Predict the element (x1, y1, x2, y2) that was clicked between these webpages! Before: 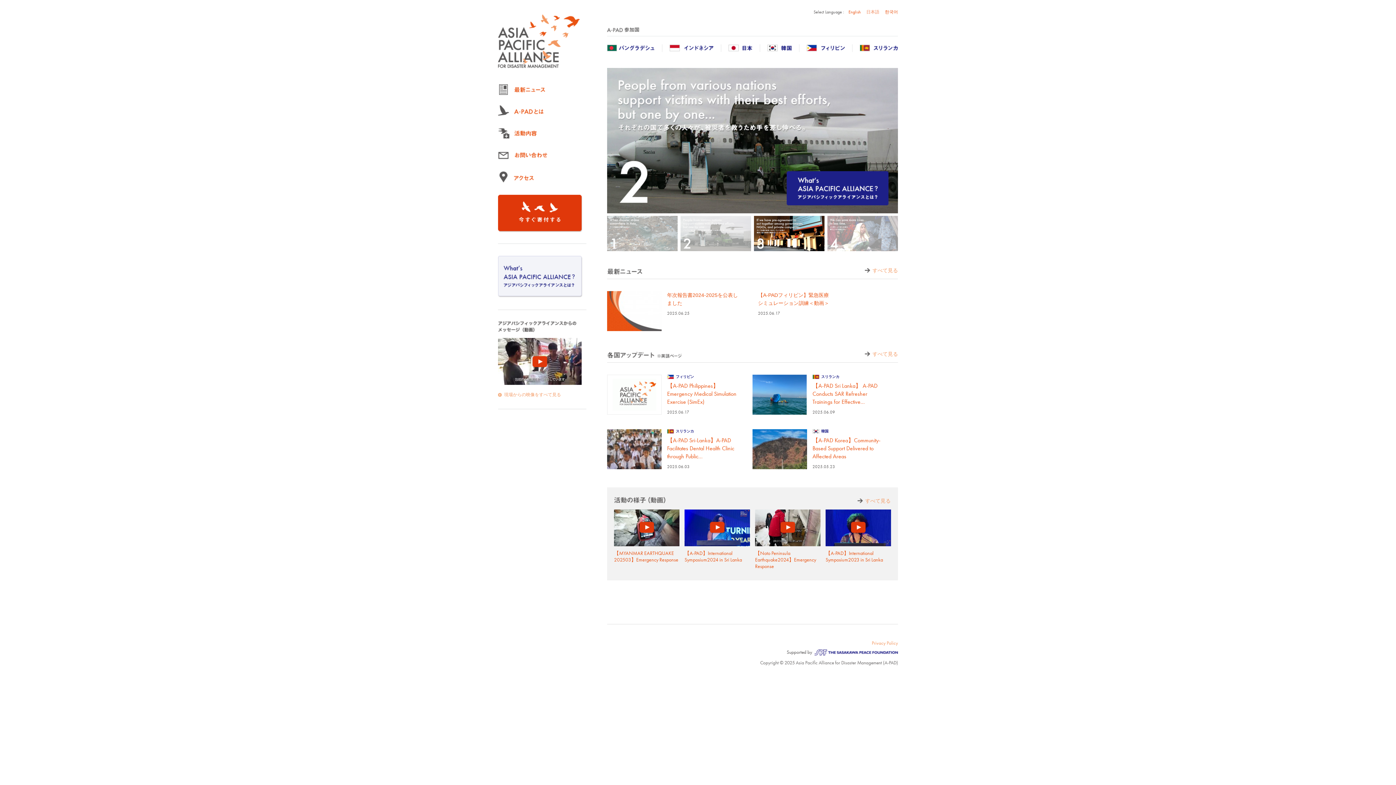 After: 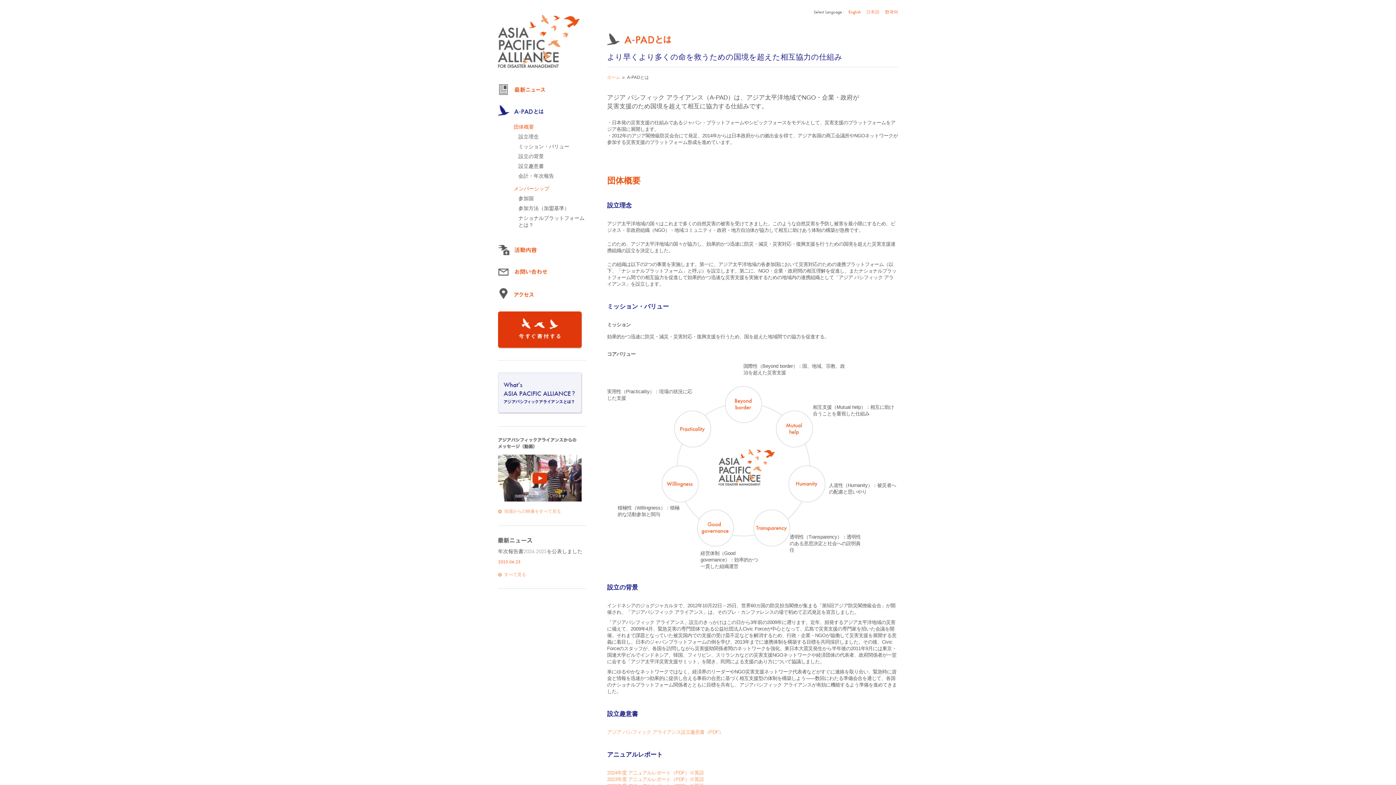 Action: bbox: (498, 105, 586, 117)